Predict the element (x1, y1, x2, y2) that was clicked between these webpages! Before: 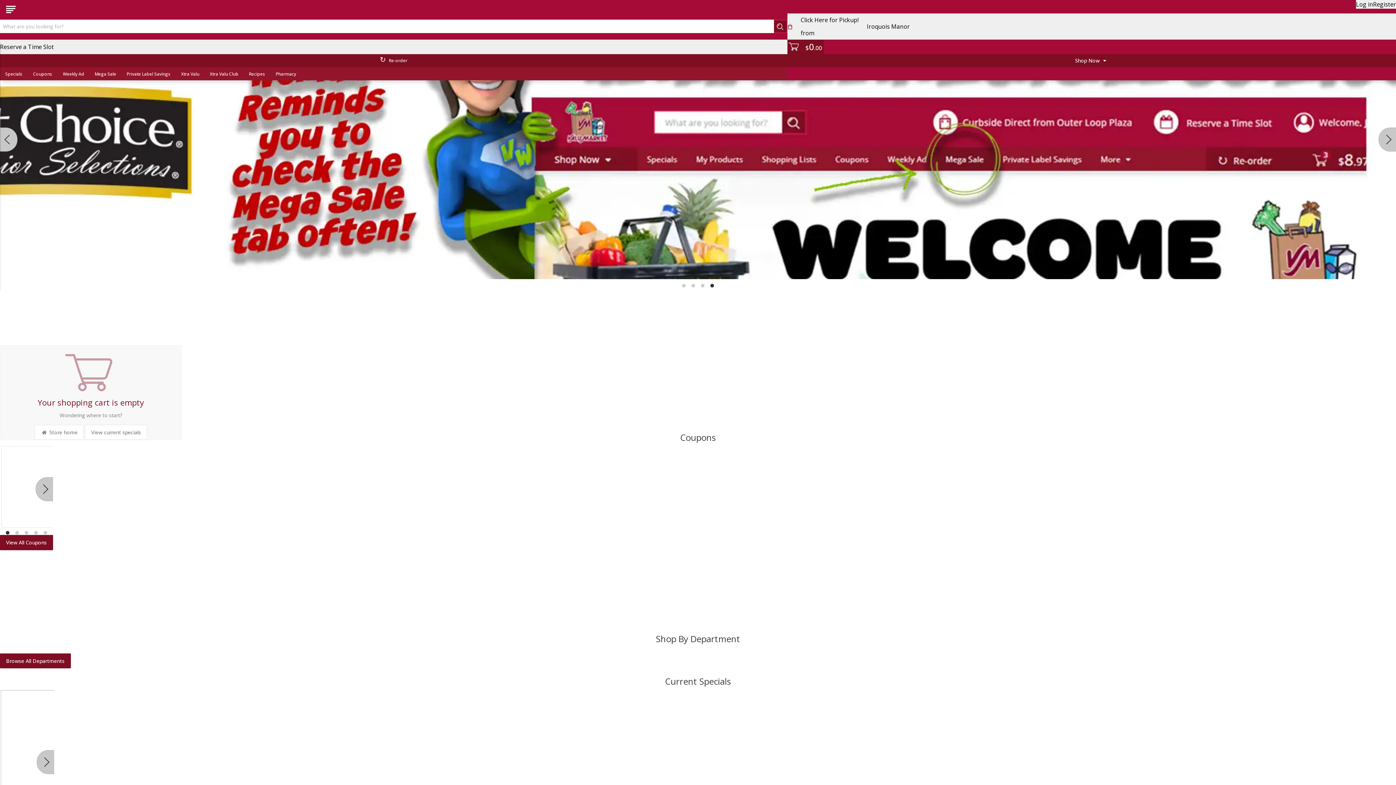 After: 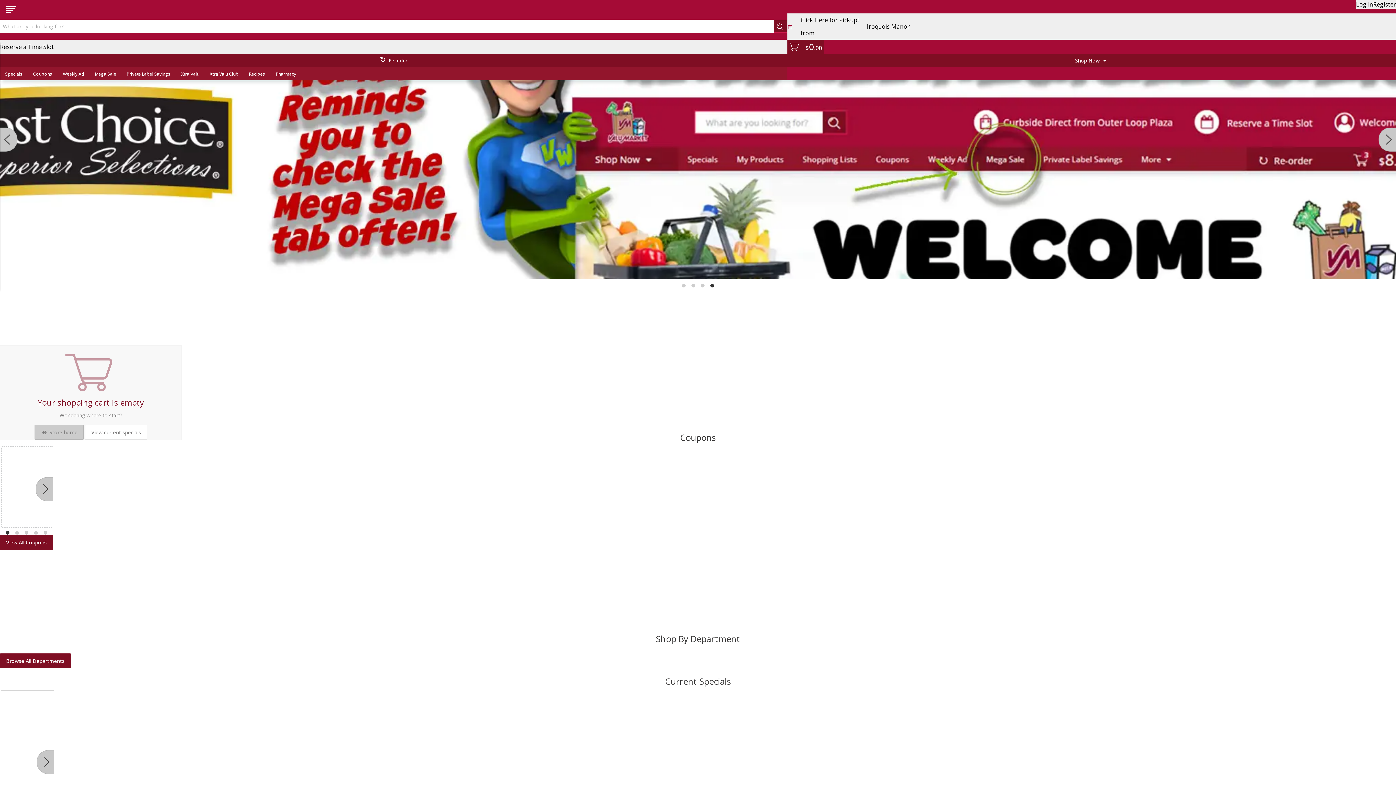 Action: label:  Store home bbox: (34, 79, 83, 94)